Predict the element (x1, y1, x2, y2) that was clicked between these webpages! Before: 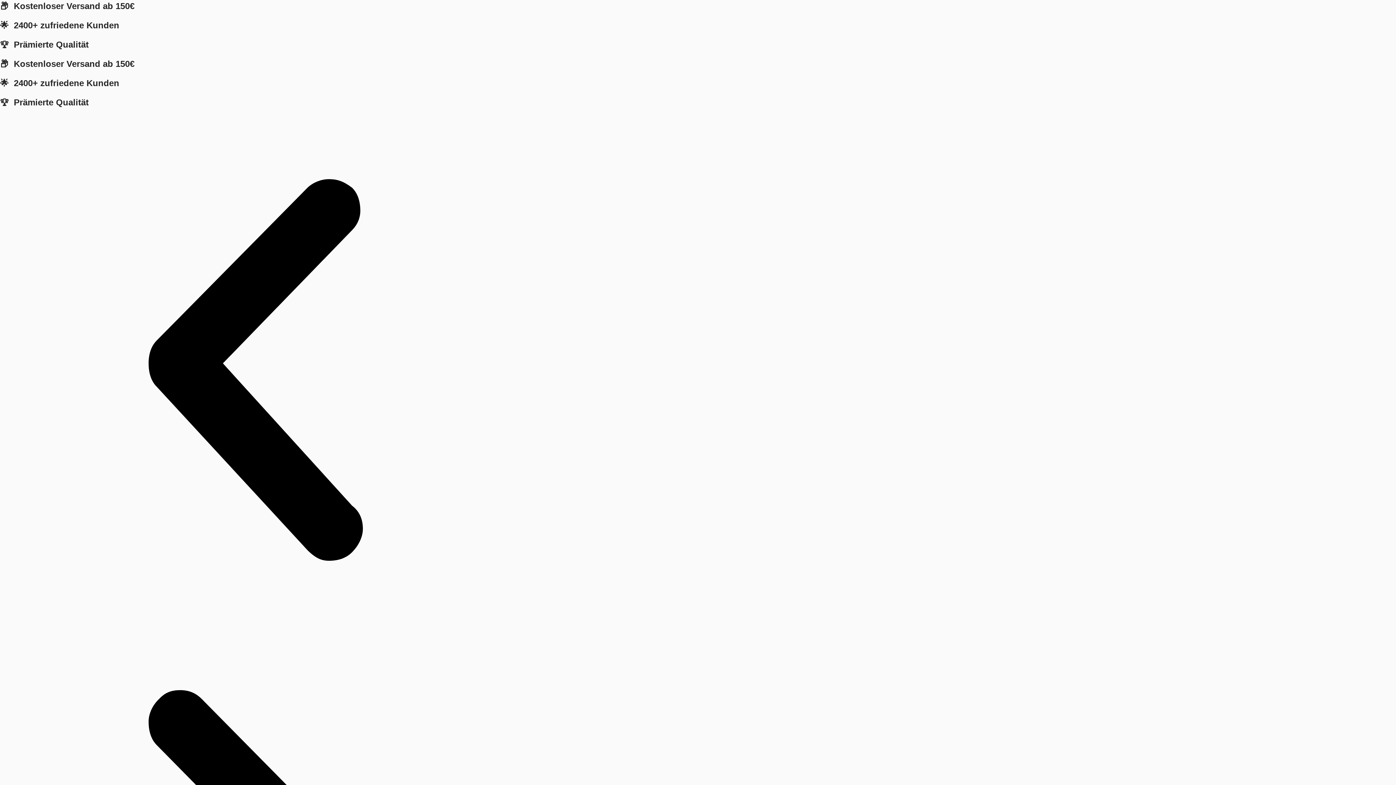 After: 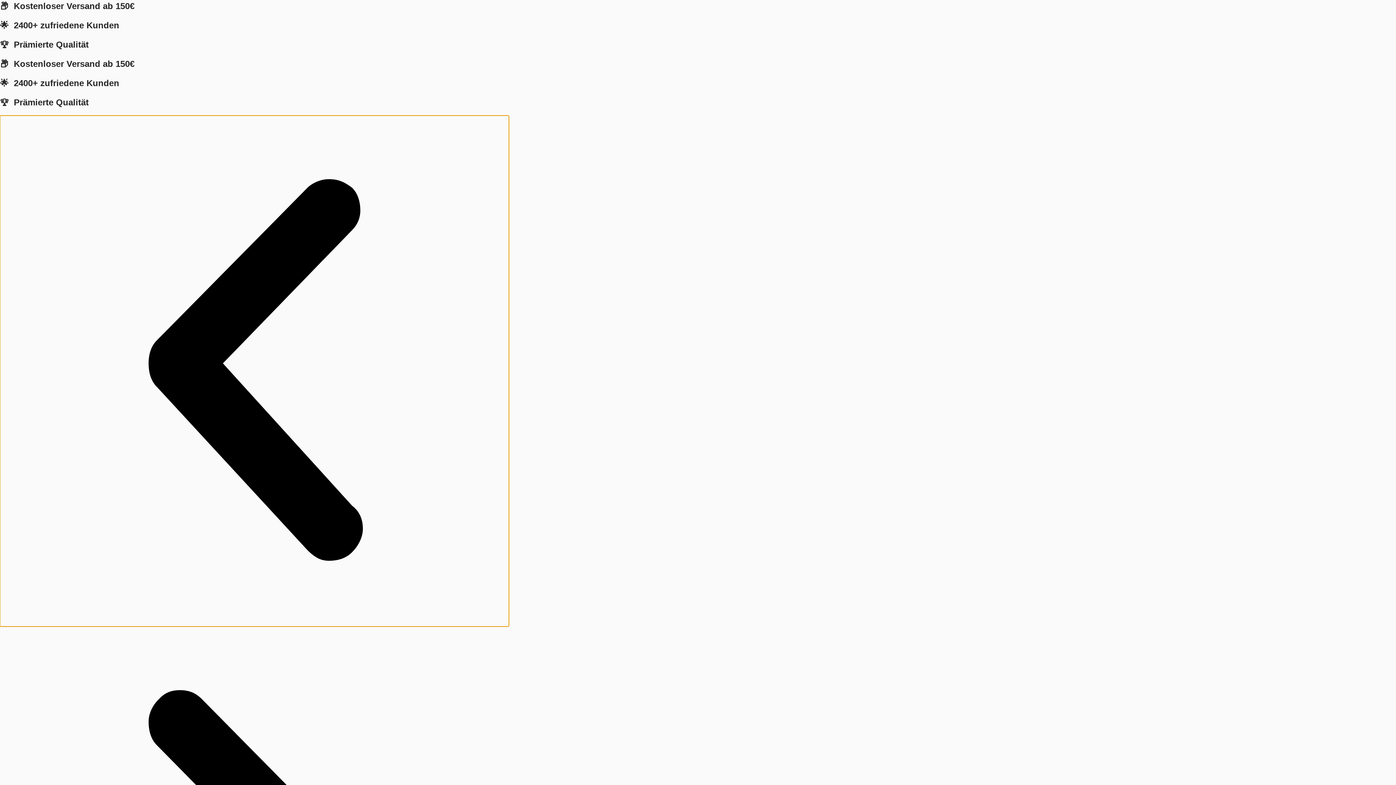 Action: bbox: (0, 115, 509, 626) label: Voriger